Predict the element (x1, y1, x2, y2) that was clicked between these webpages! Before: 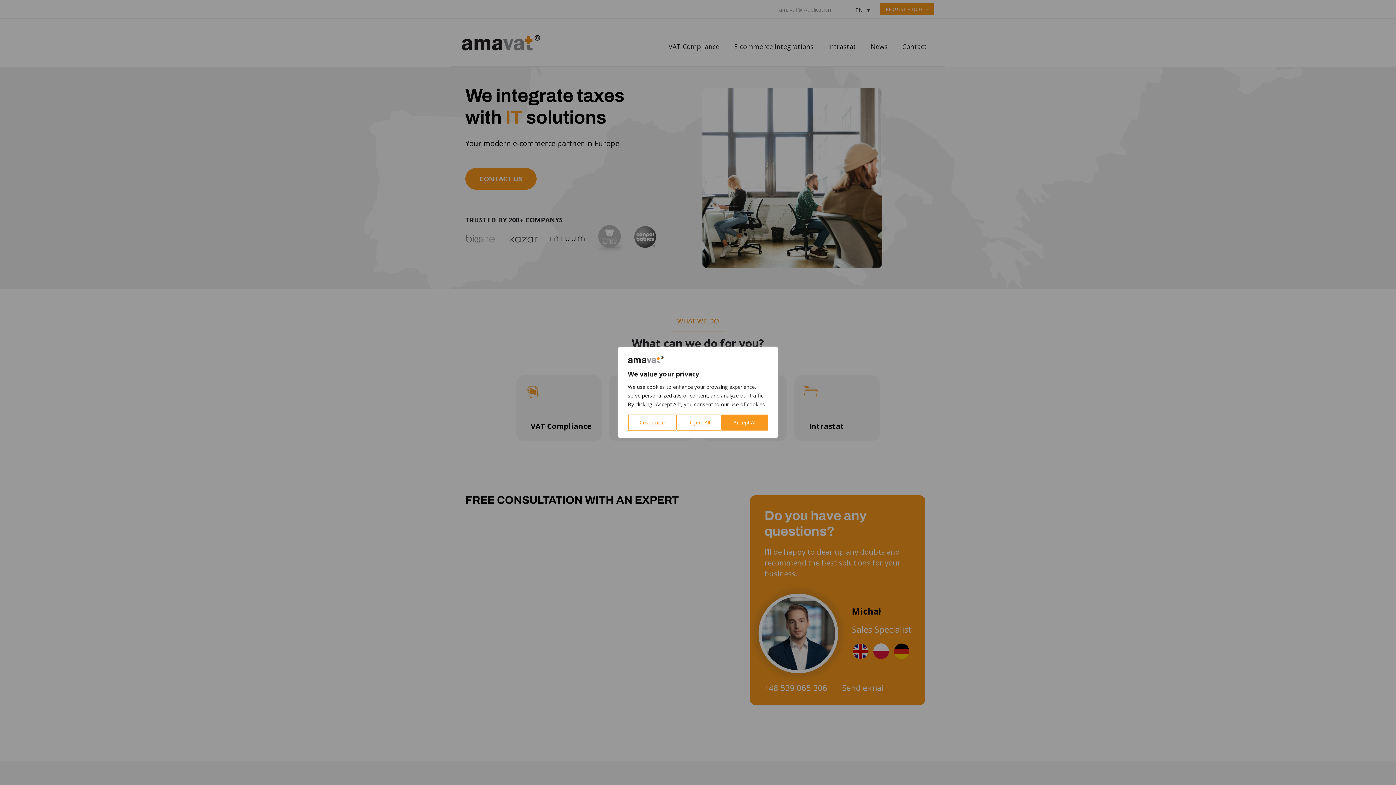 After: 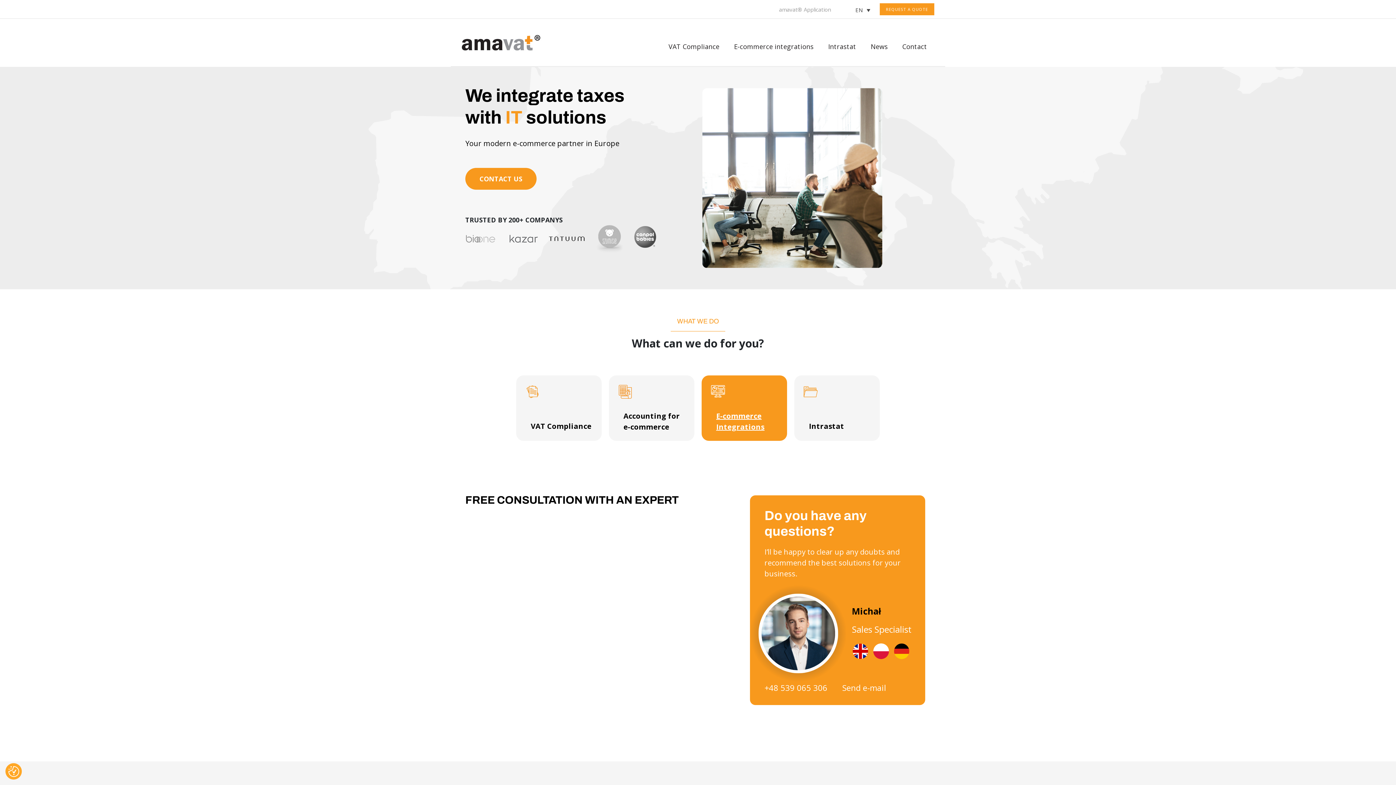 Action: bbox: (721, 414, 768, 430) label: Accept All